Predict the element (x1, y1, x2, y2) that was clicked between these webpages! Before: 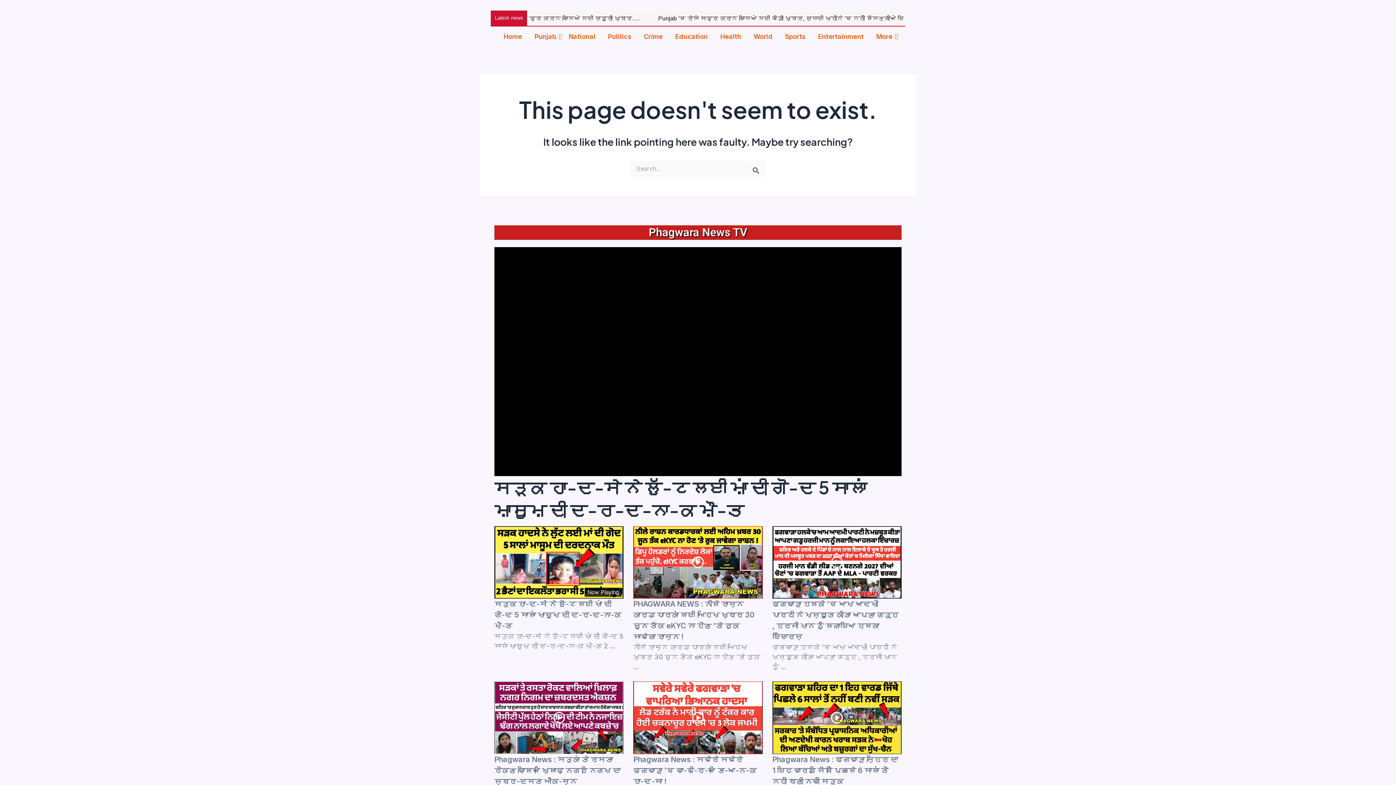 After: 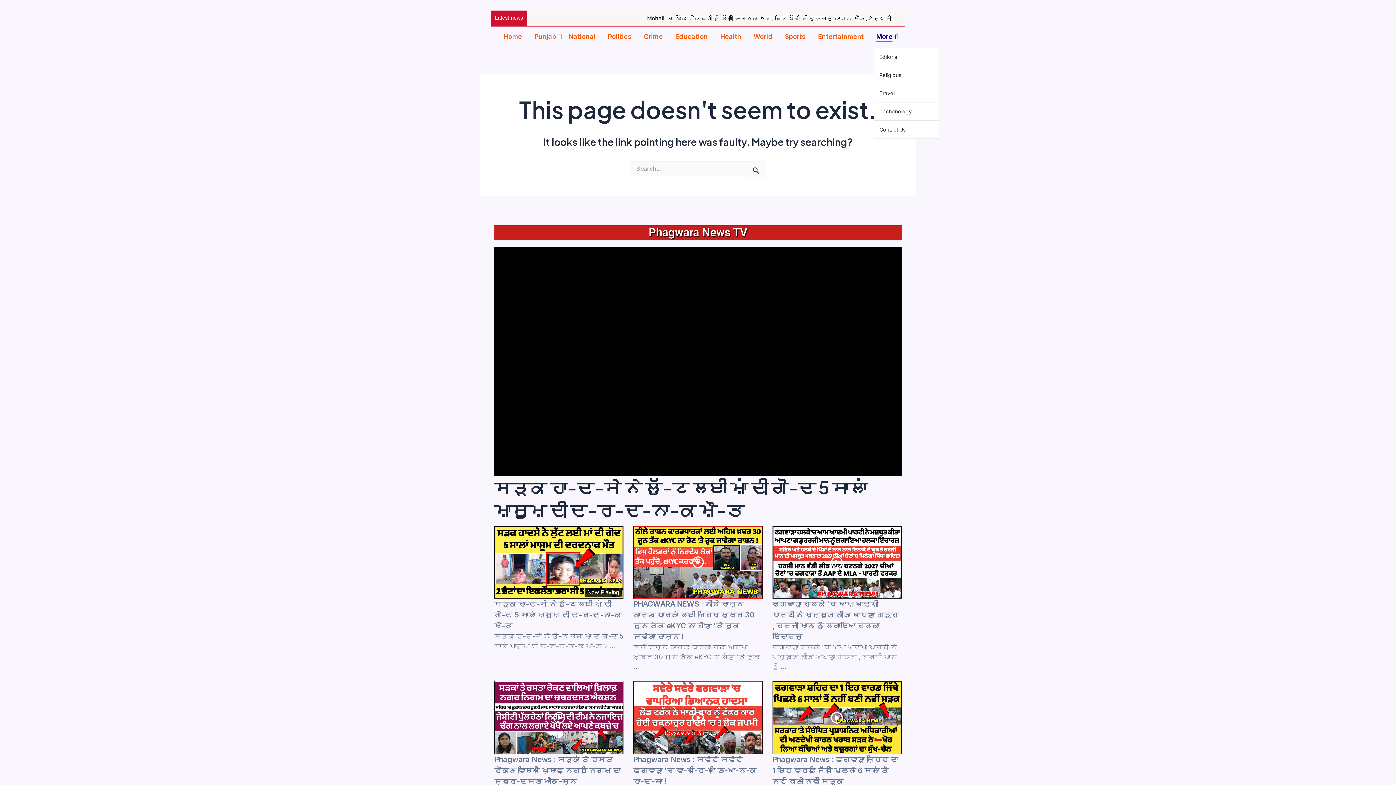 Action: label: More bbox: (873, 26, 895, 47)